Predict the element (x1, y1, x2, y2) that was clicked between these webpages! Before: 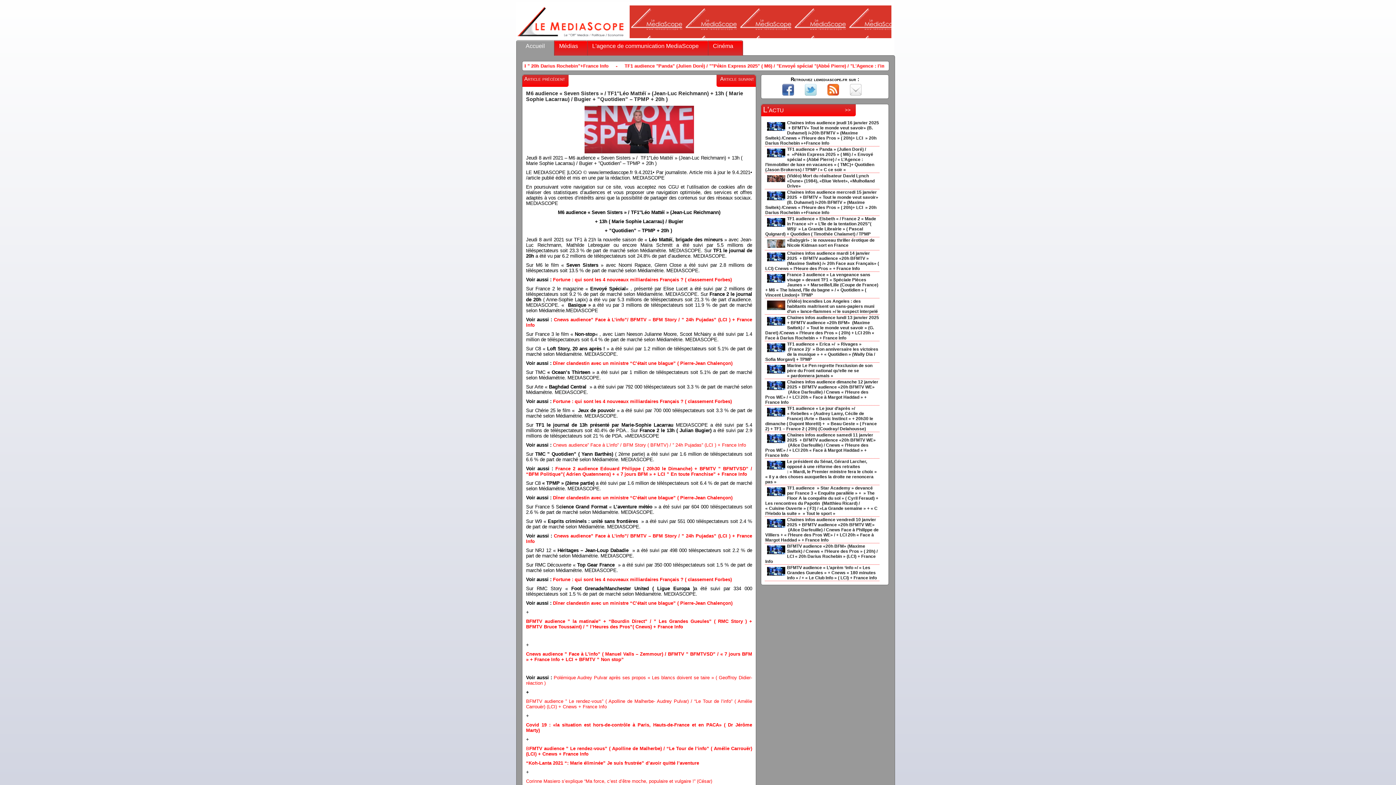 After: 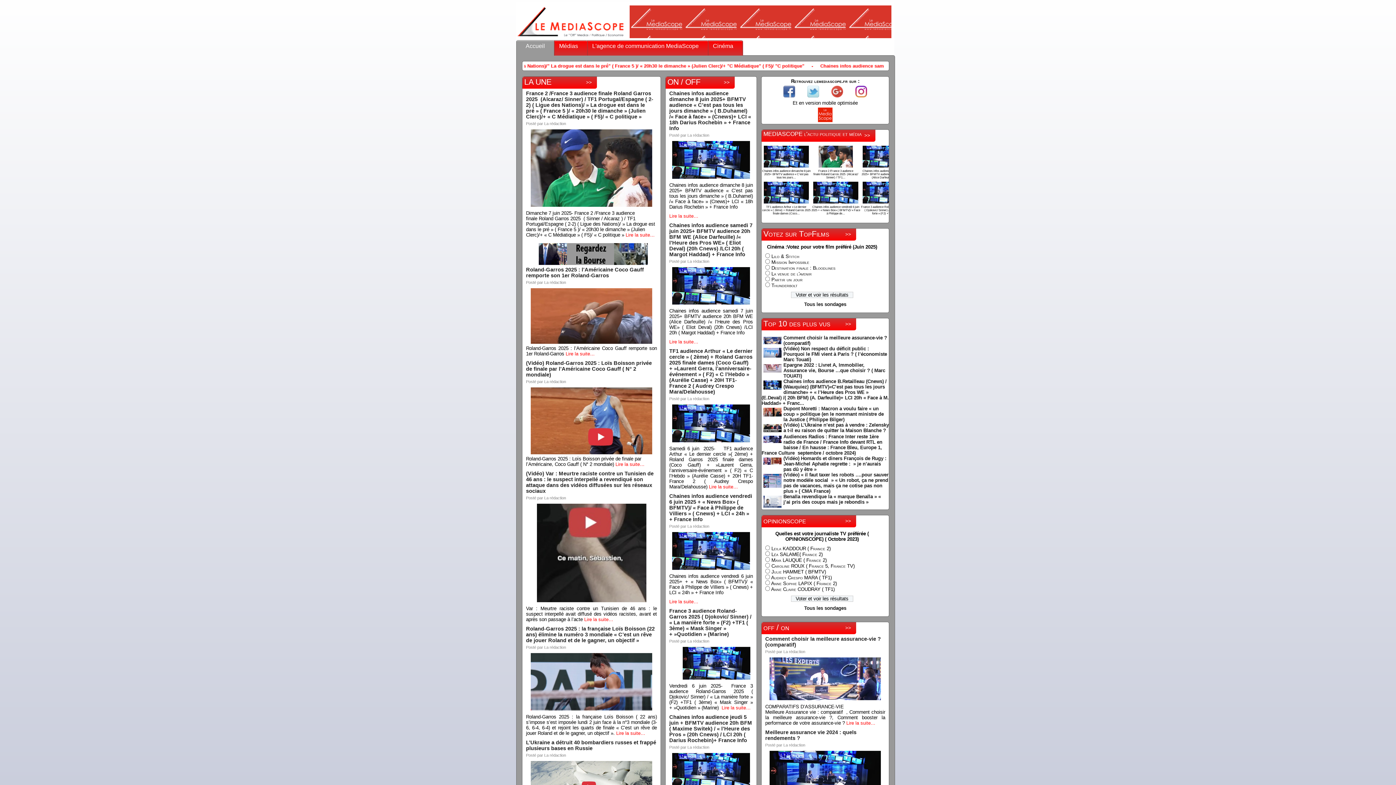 Action: bbox: (516, 34, 625, 41)